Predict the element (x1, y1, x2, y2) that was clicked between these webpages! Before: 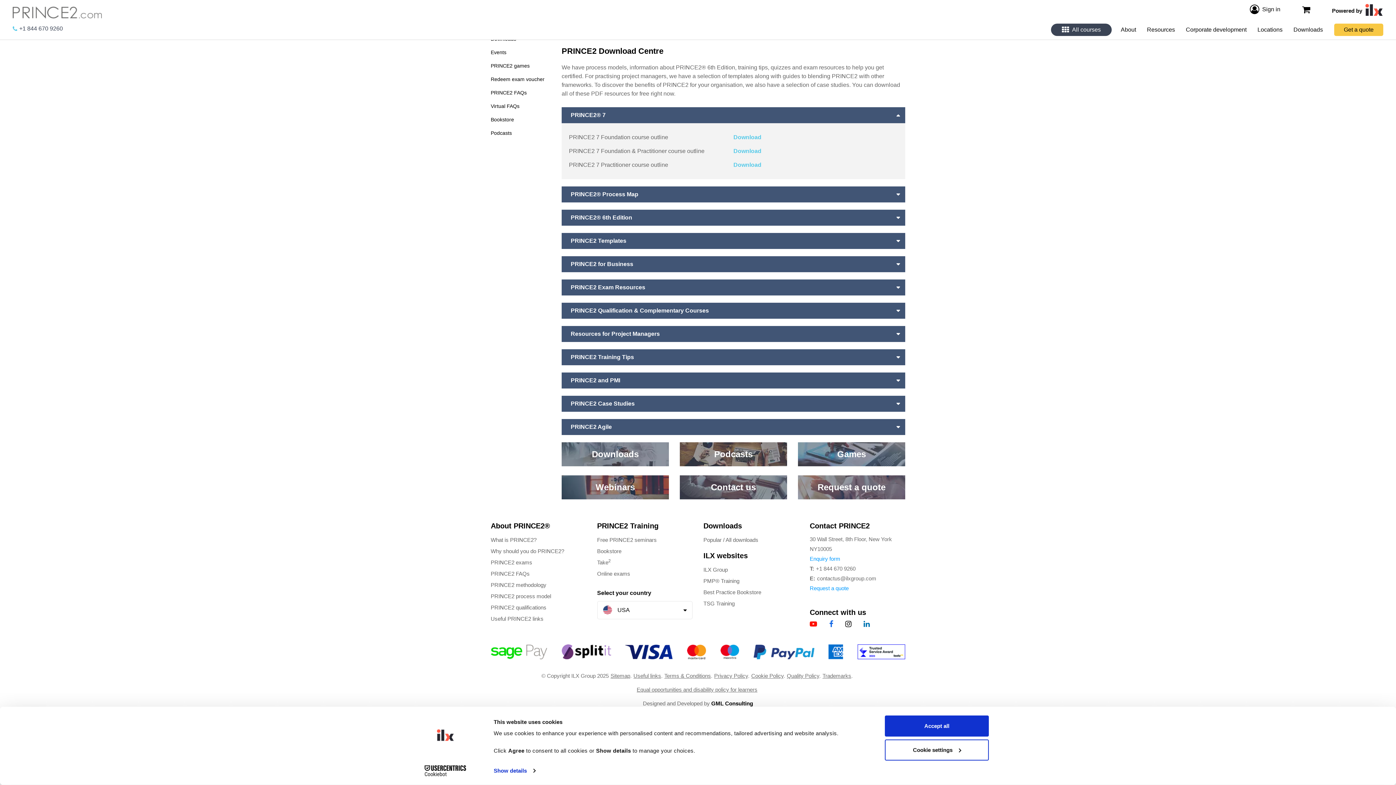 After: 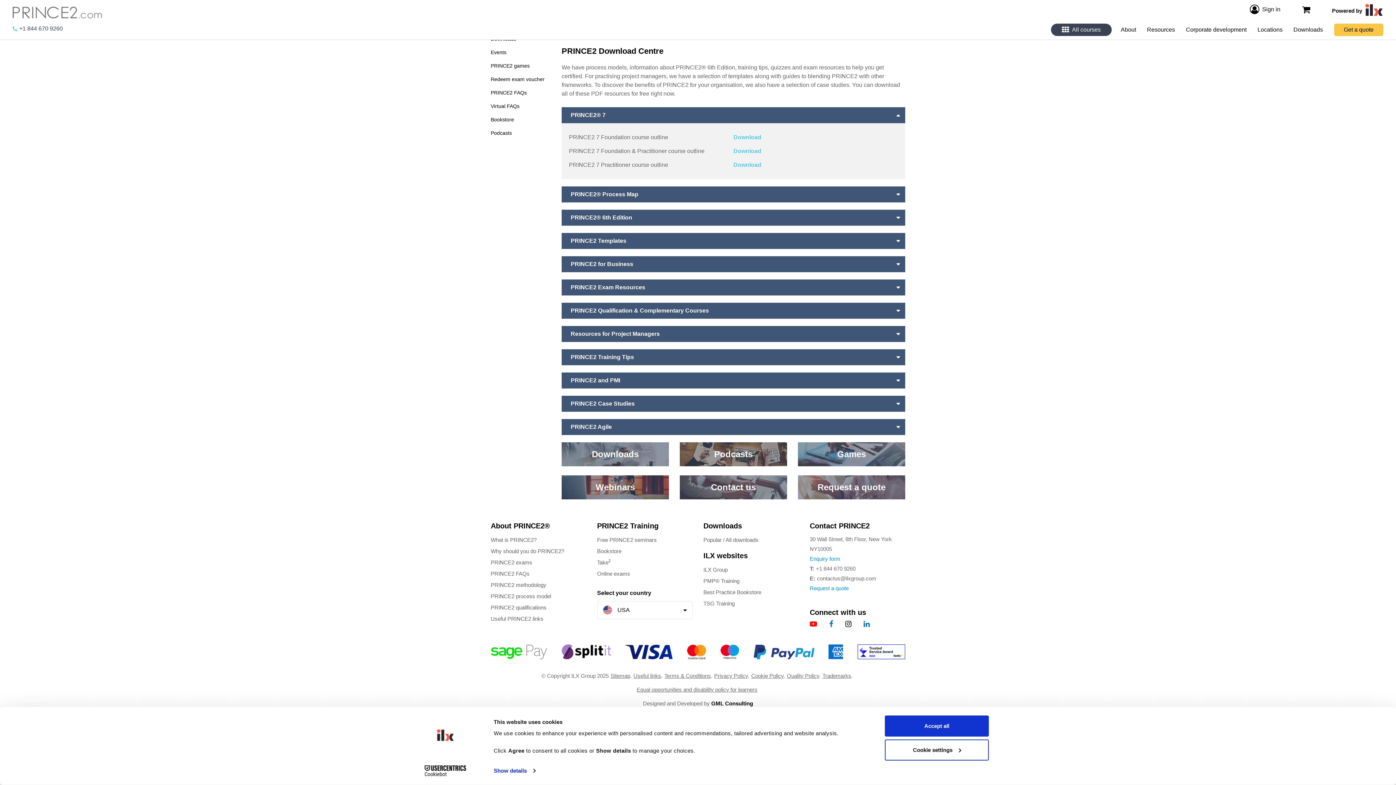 Action: label: PMP® Training bbox: (703, 576, 799, 586)